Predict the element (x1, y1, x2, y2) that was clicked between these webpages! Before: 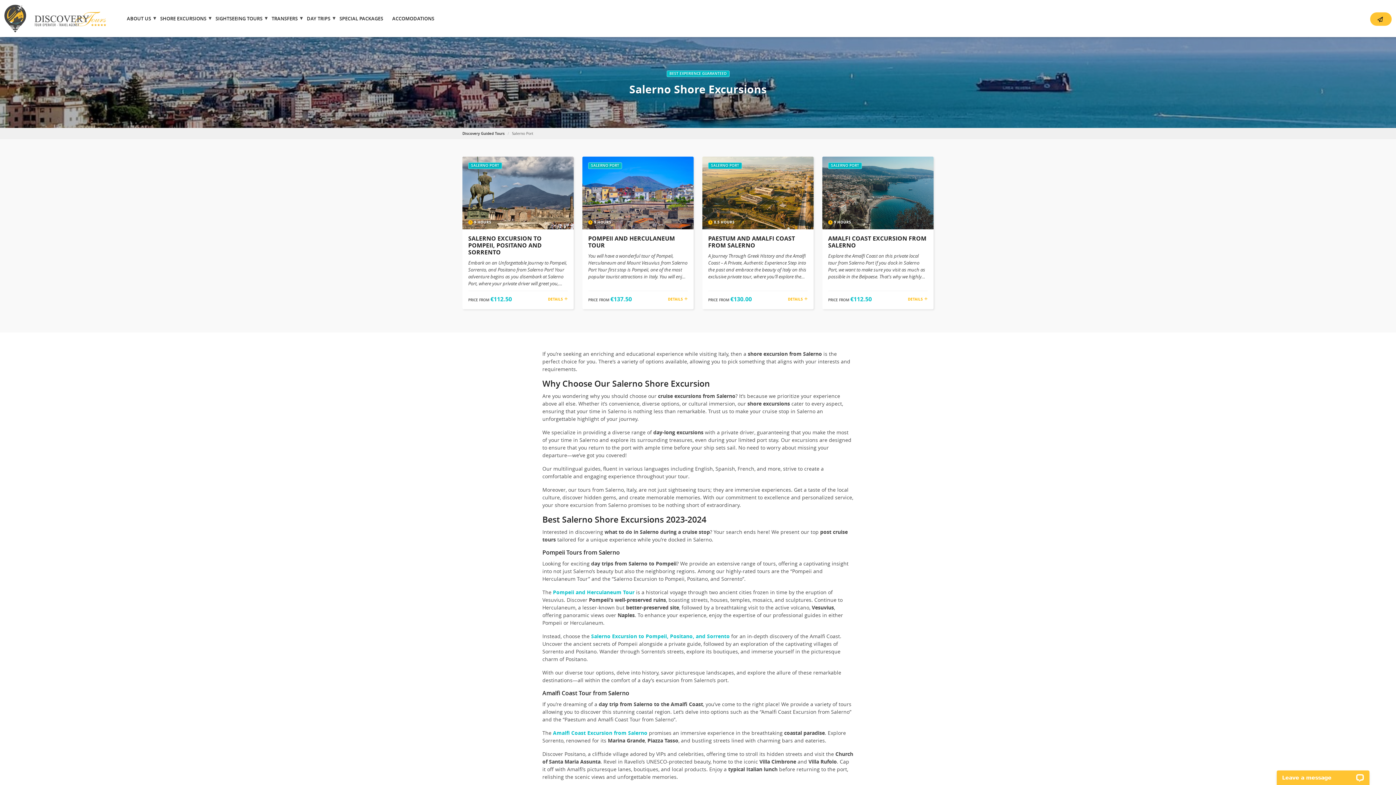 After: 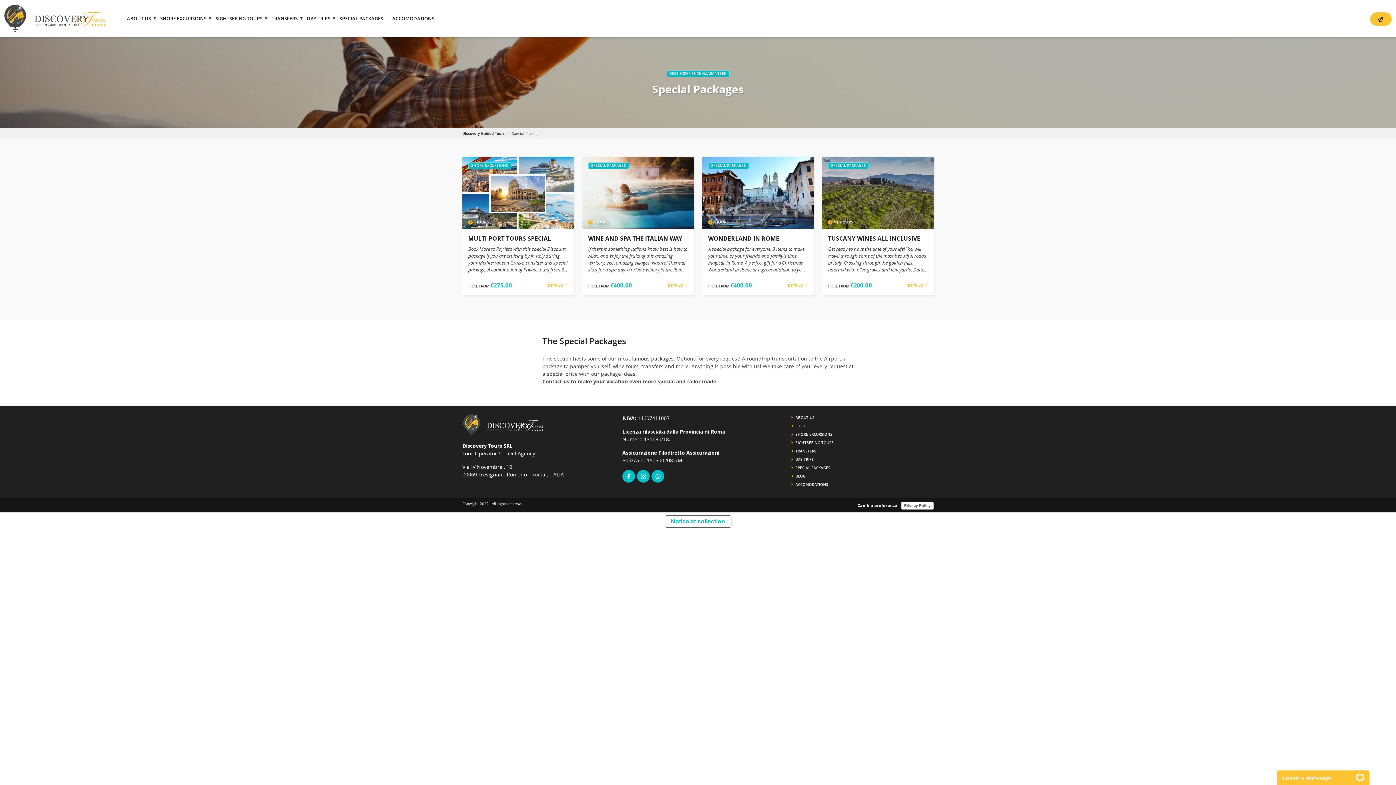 Action: label: SPECIAL PACKAGES bbox: (336, 12, 386, 24)